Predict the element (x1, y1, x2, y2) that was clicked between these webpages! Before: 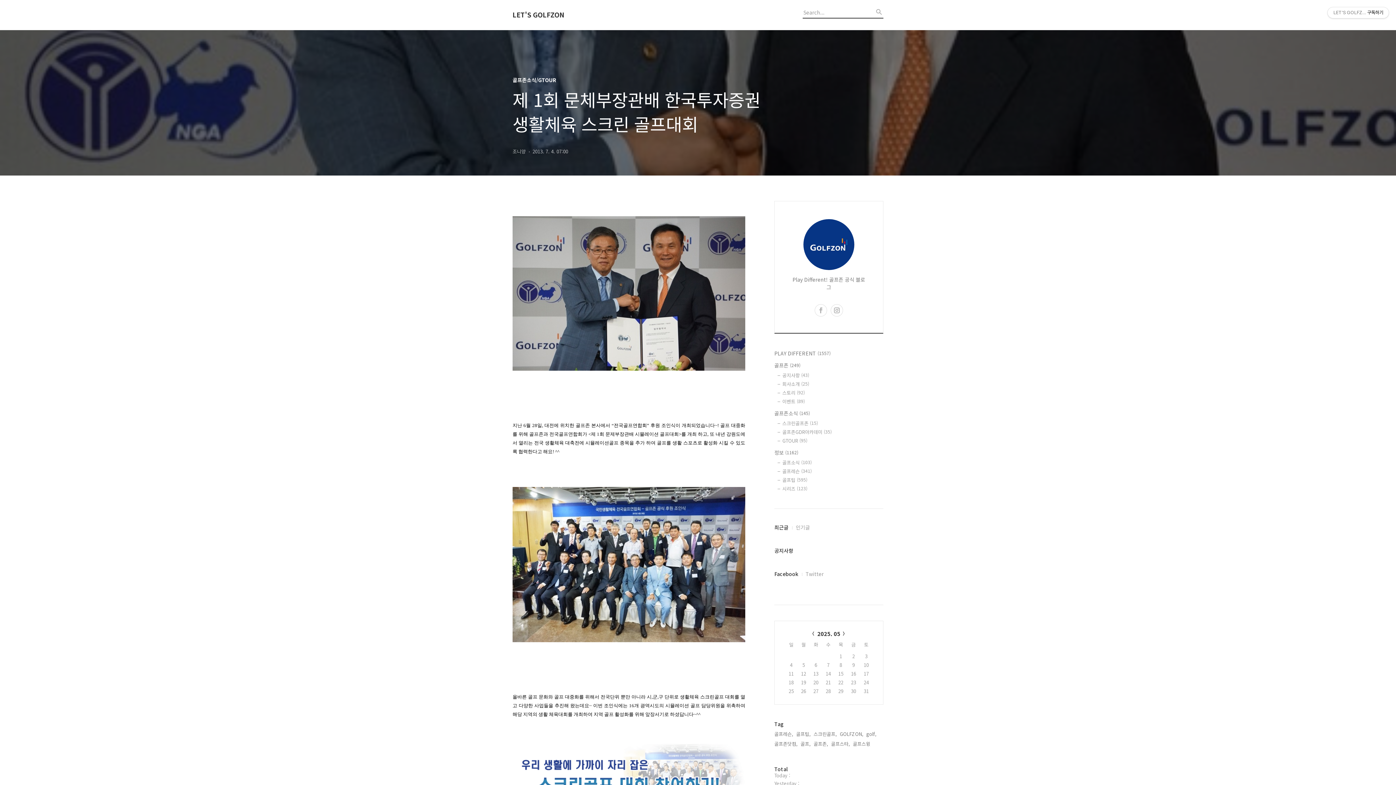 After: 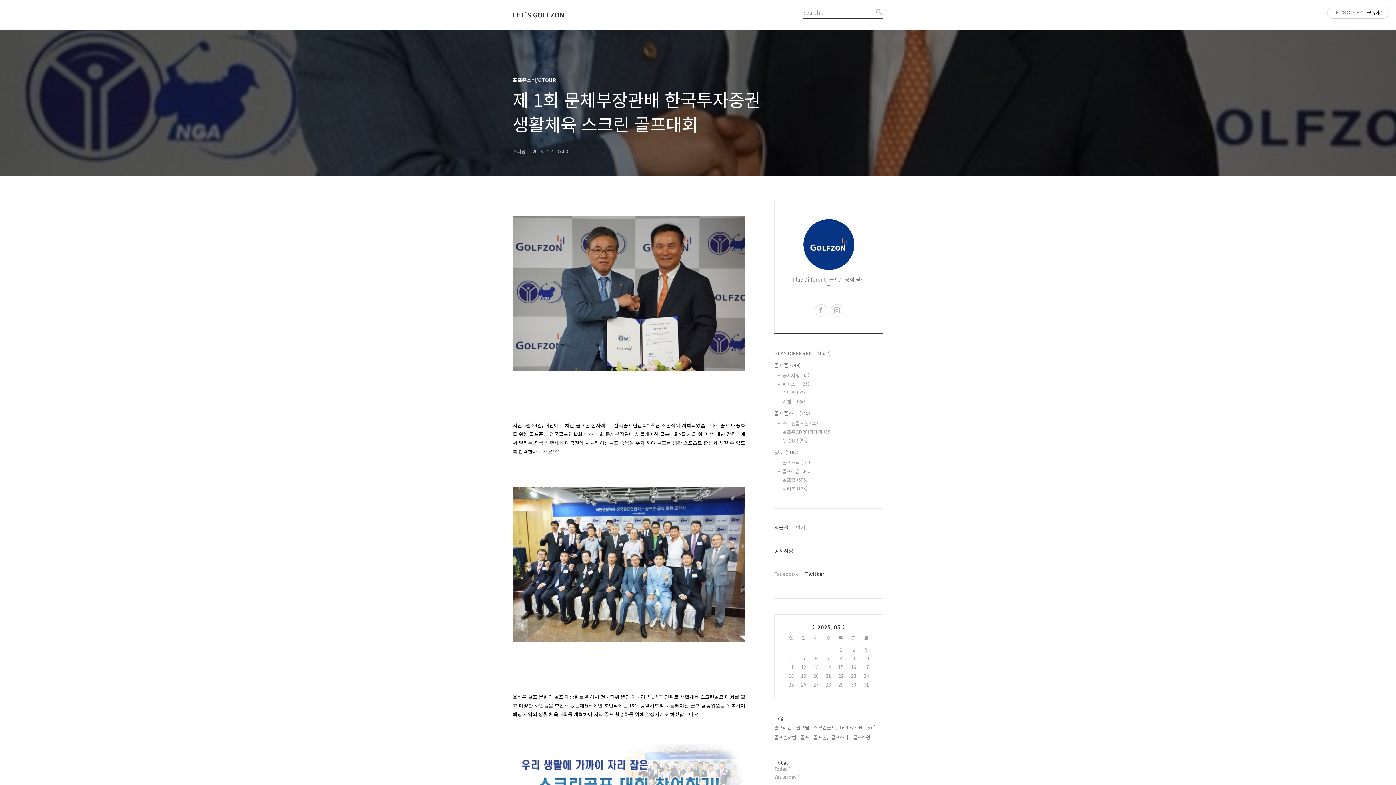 Action: label: Twitter bbox: (805, 570, 824, 578)